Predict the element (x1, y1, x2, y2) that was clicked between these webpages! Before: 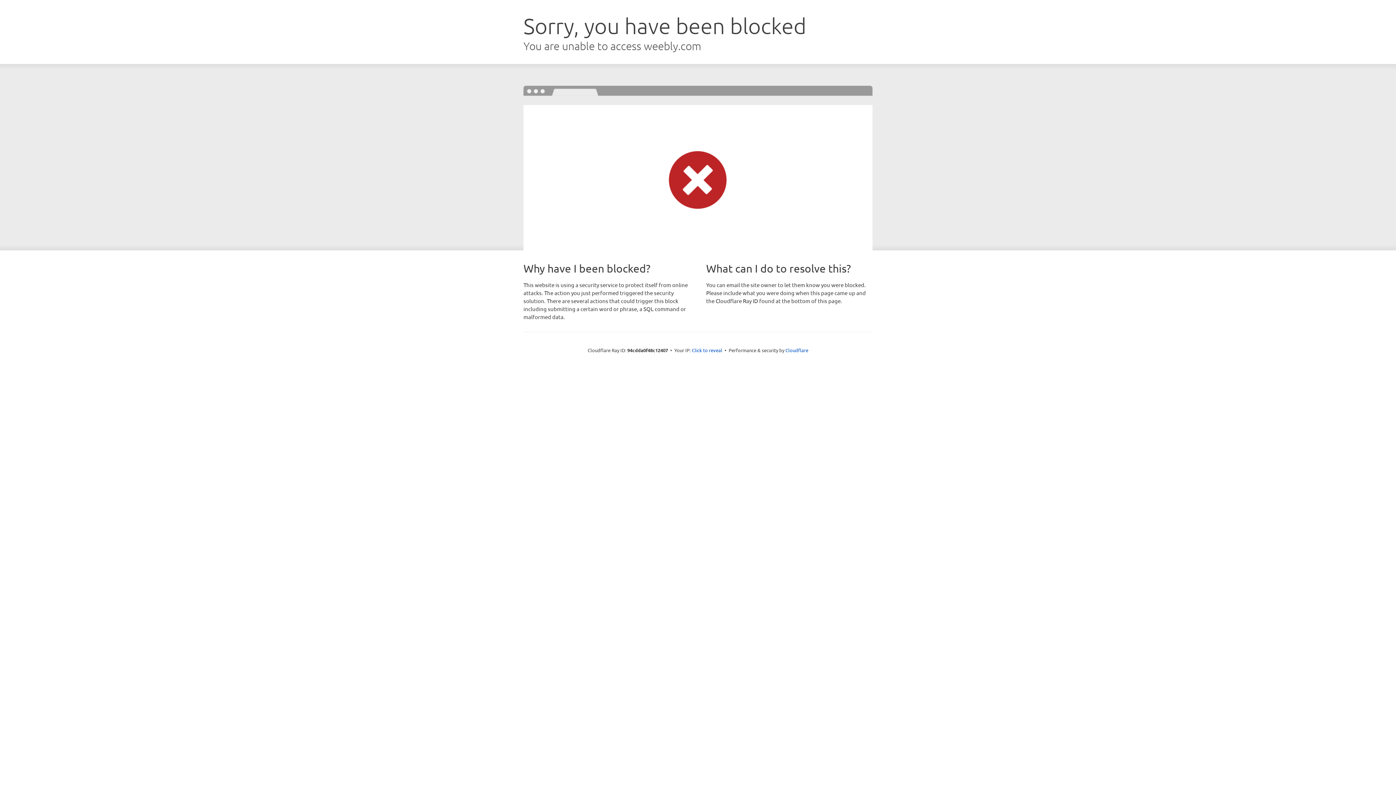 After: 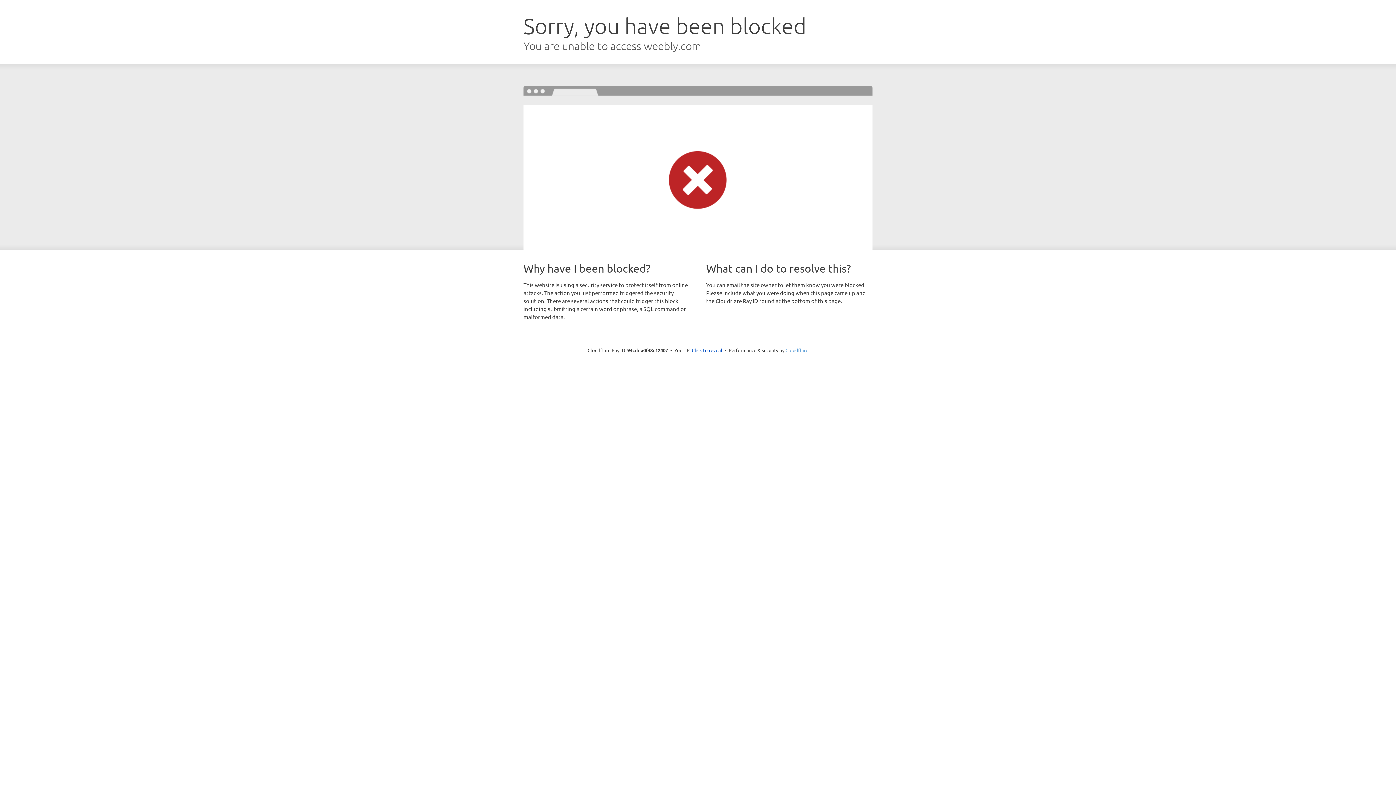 Action: bbox: (785, 347, 808, 353) label: Cloudflare